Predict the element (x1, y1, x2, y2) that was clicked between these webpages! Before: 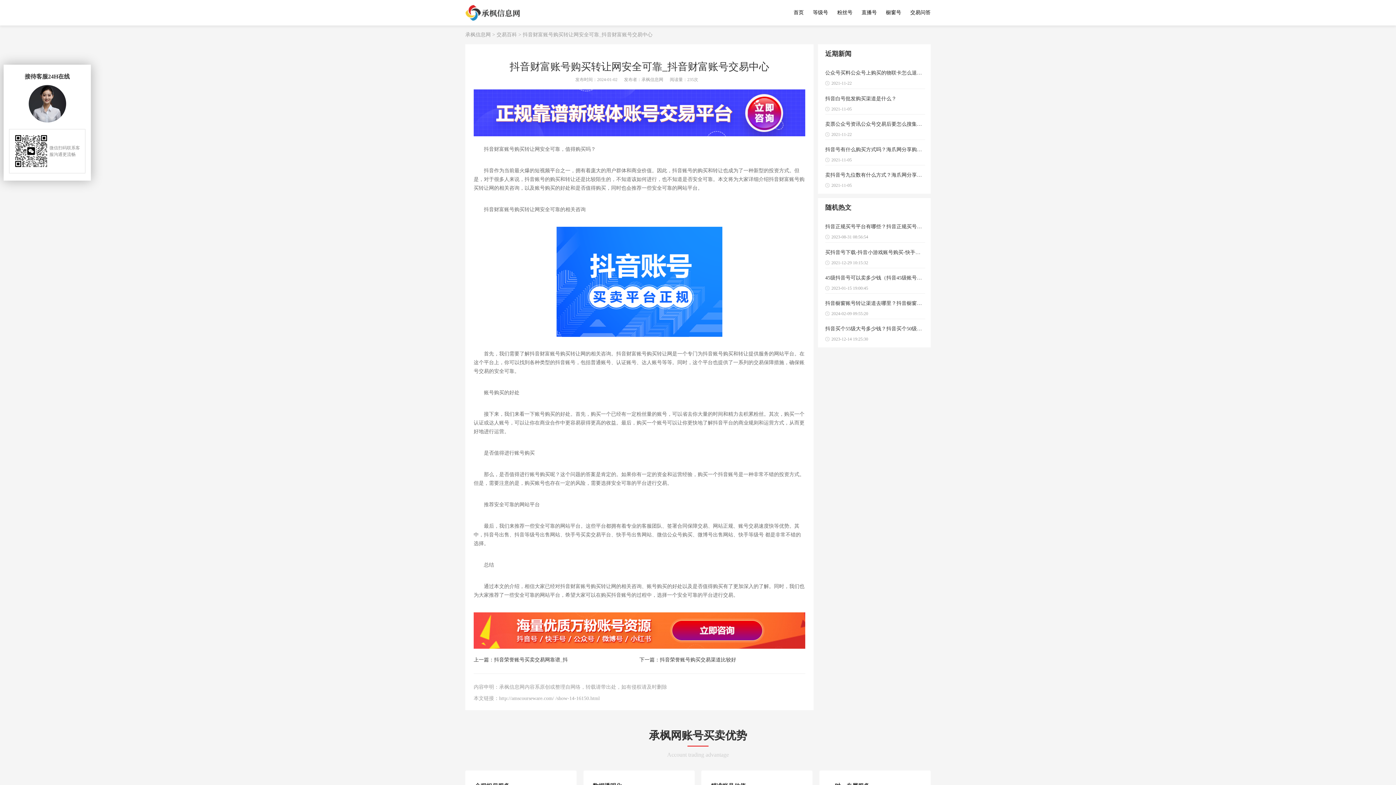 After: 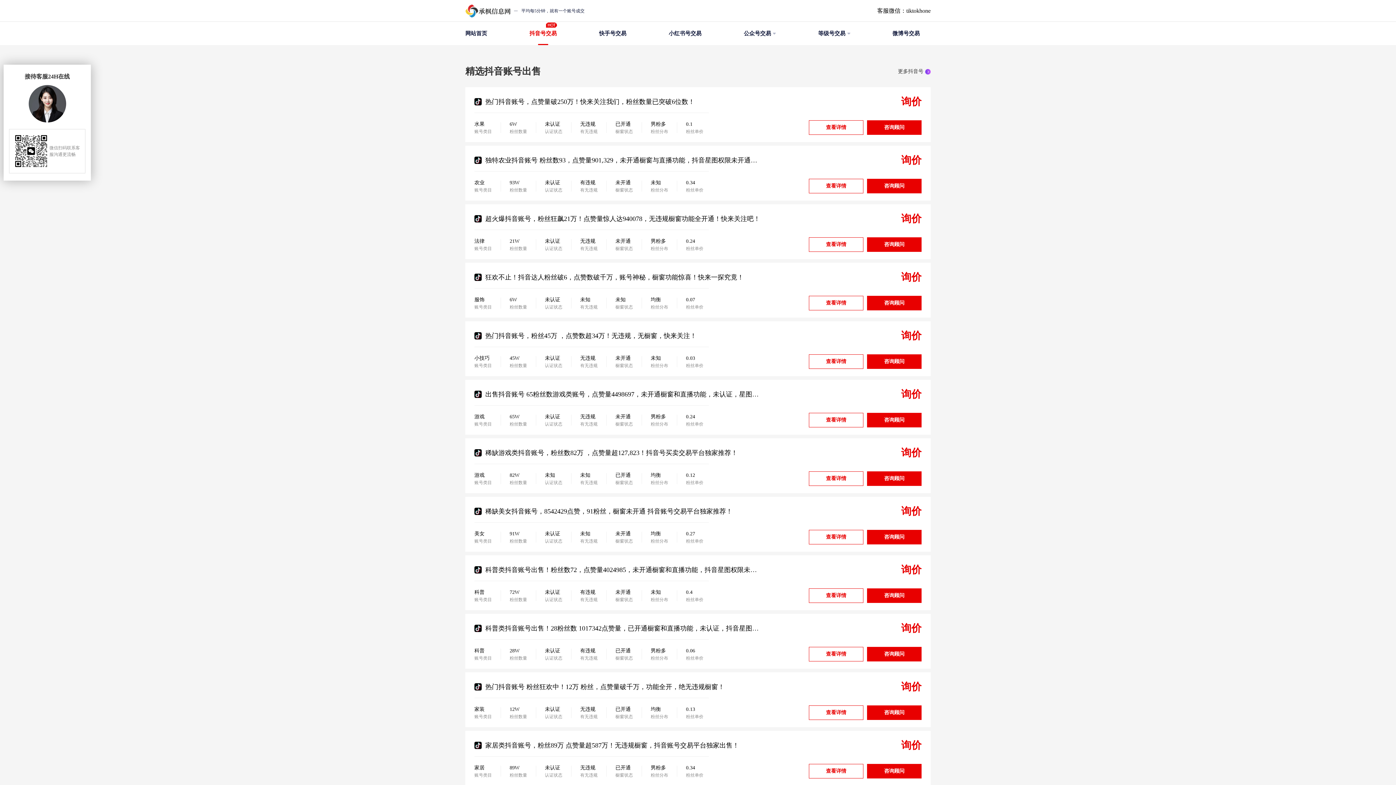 Action: label: 粉丝号 bbox: (837, 9, 852, 15)